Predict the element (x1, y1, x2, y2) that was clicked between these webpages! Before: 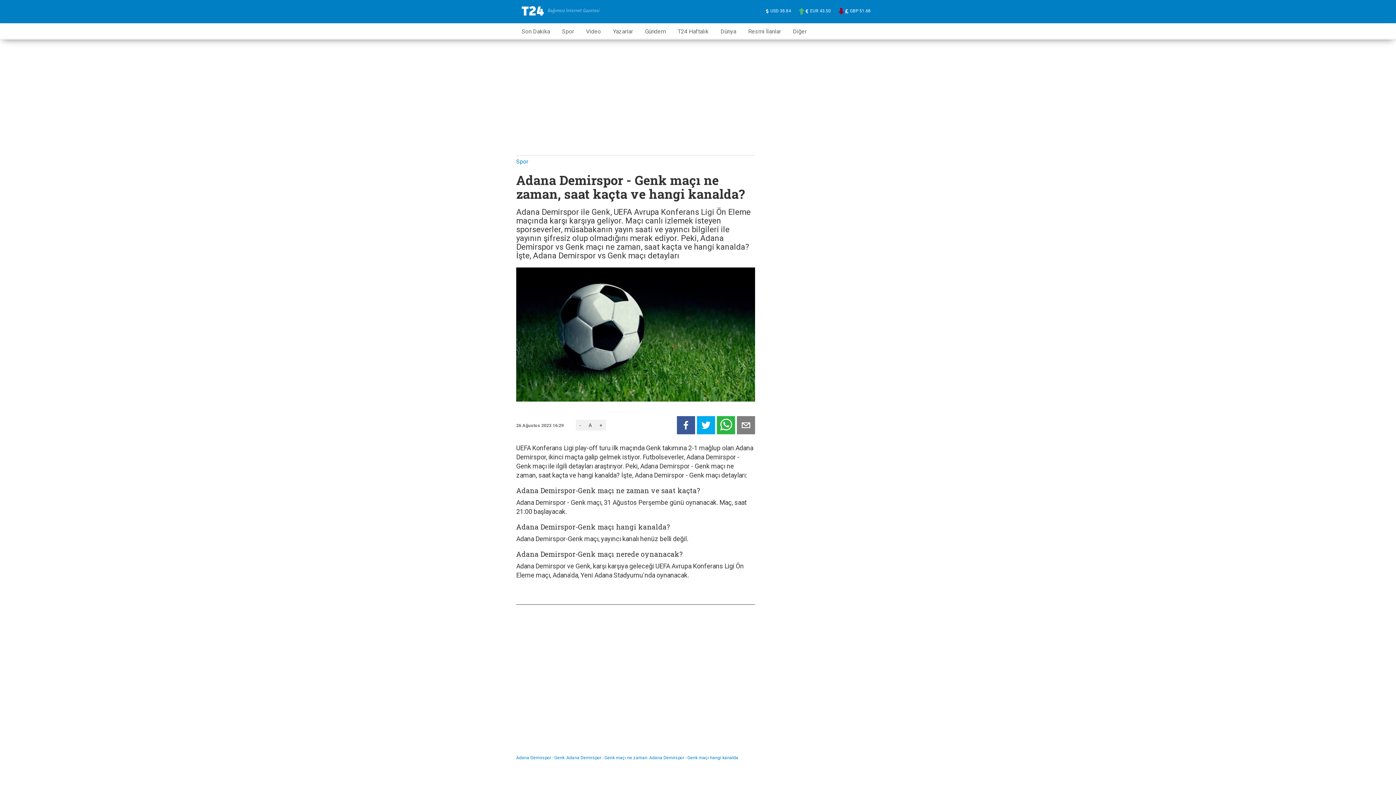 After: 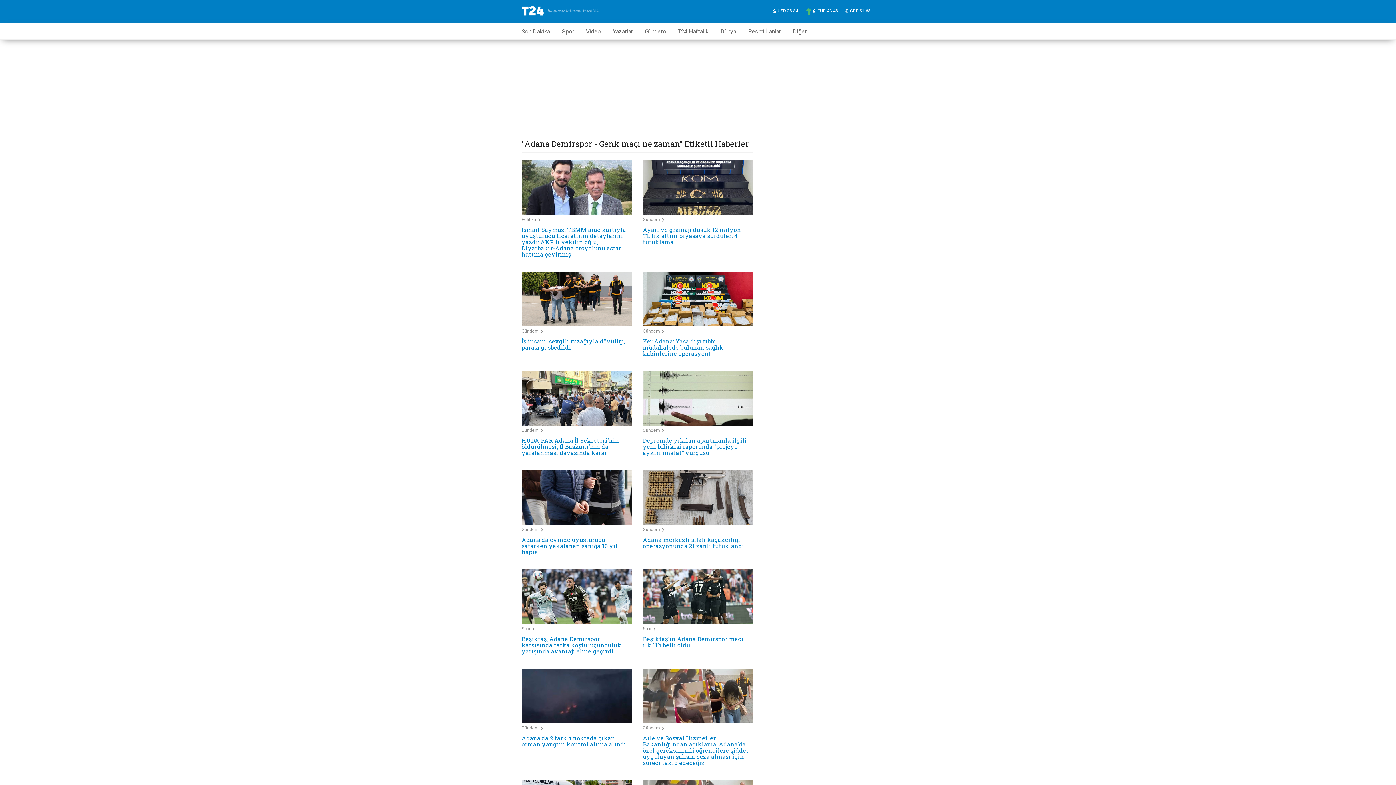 Action: label: Adana Demirspor - Genk maçı ne zaman bbox: (566, 755, 647, 760)